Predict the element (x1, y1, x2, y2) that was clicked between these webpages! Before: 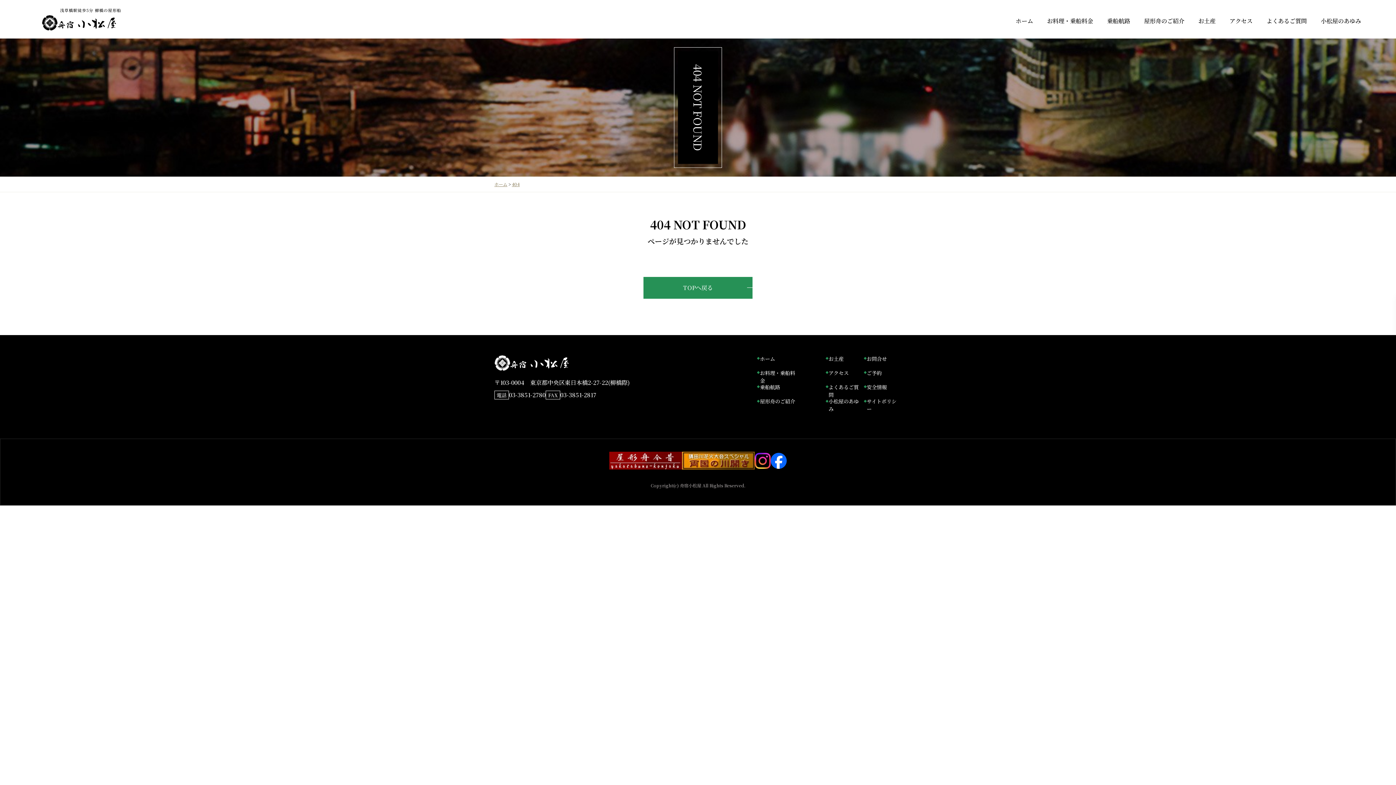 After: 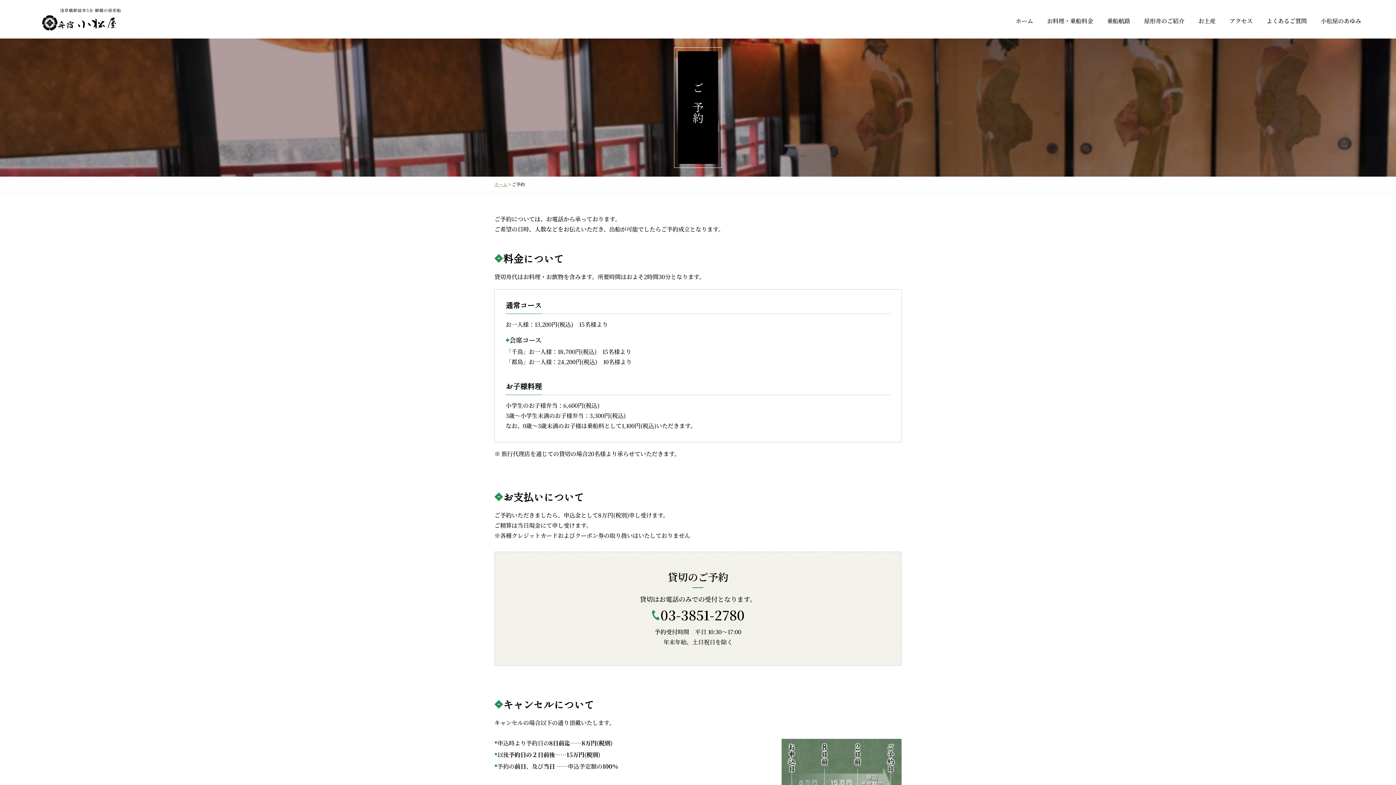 Action: label: ご予約 bbox: (864, 369, 901, 376)